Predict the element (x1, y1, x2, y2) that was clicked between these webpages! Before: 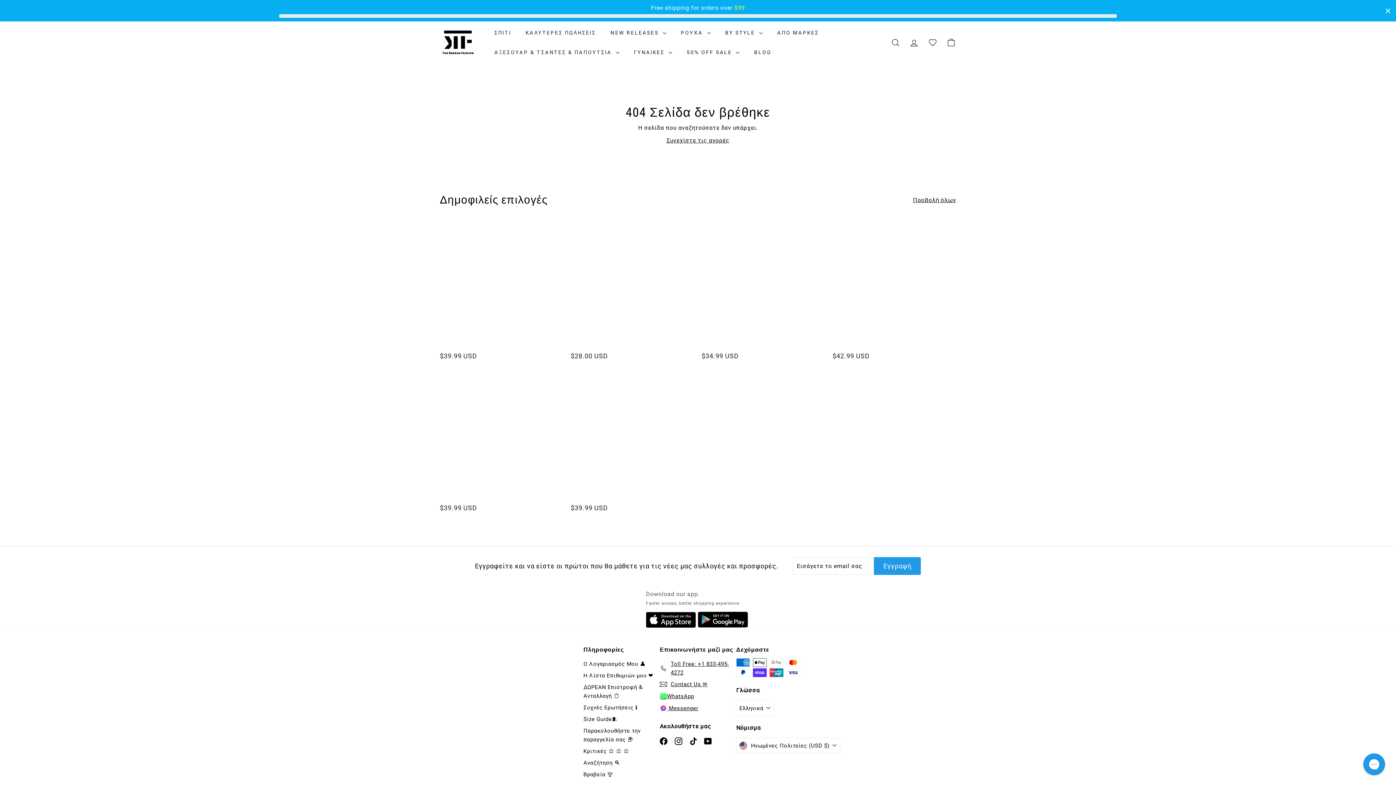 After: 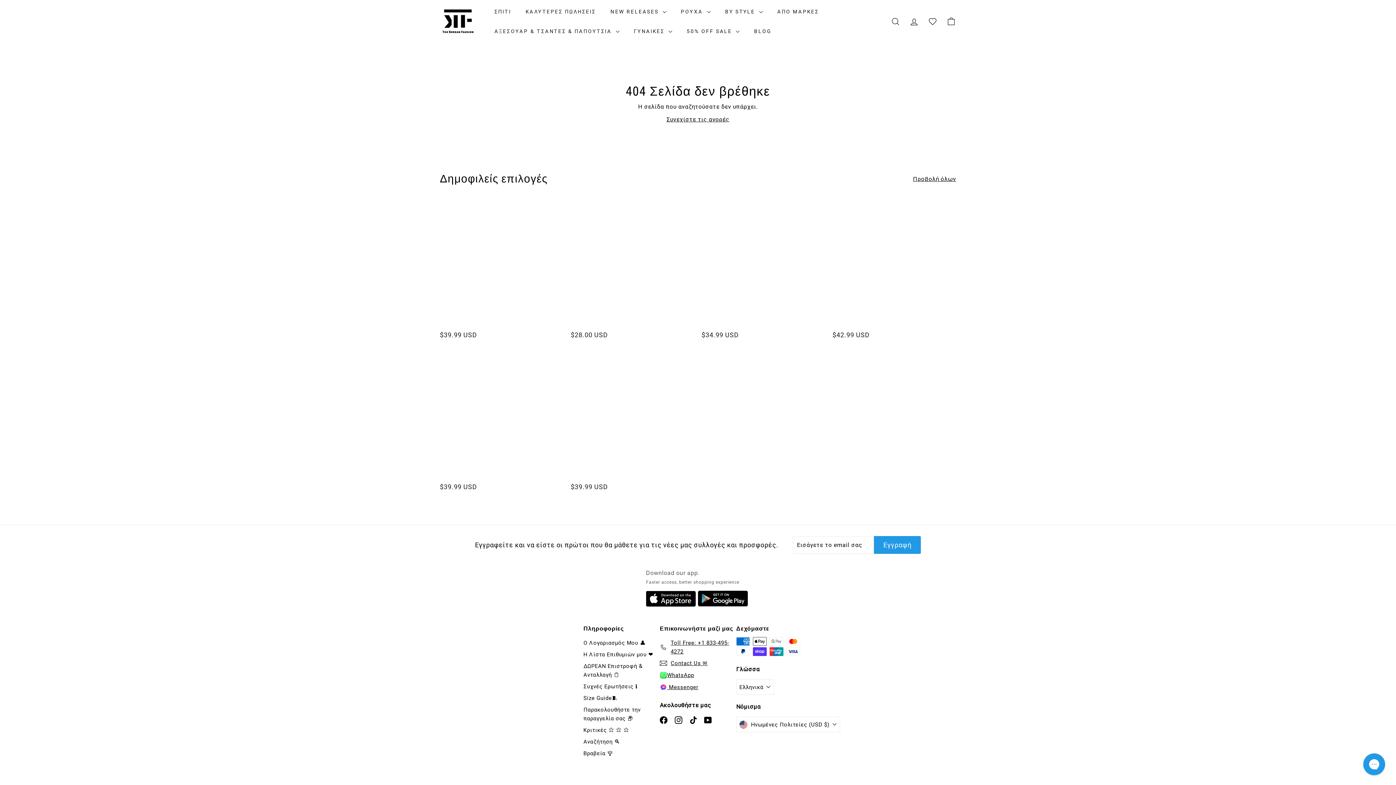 Action: label: Close bbox: (1384, 6, 1392, 15)